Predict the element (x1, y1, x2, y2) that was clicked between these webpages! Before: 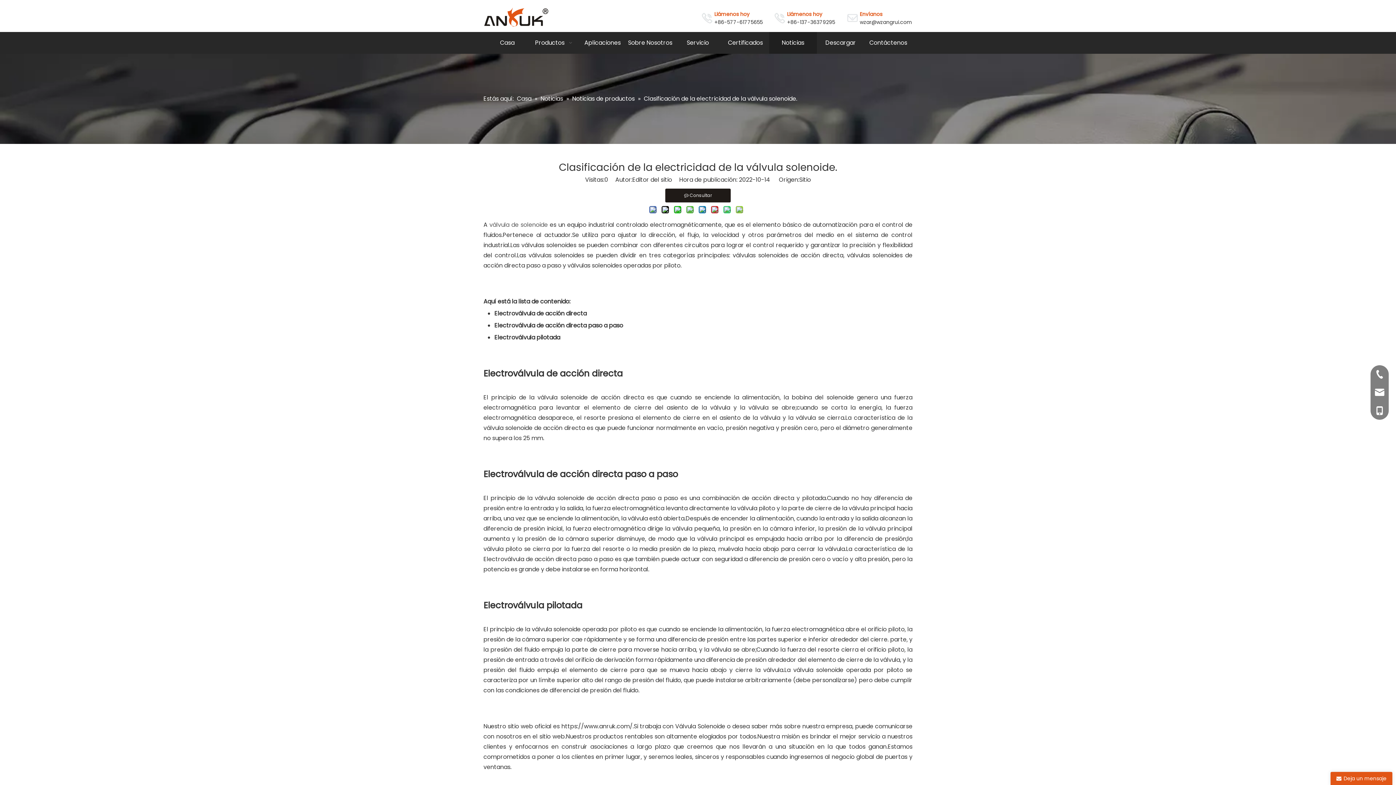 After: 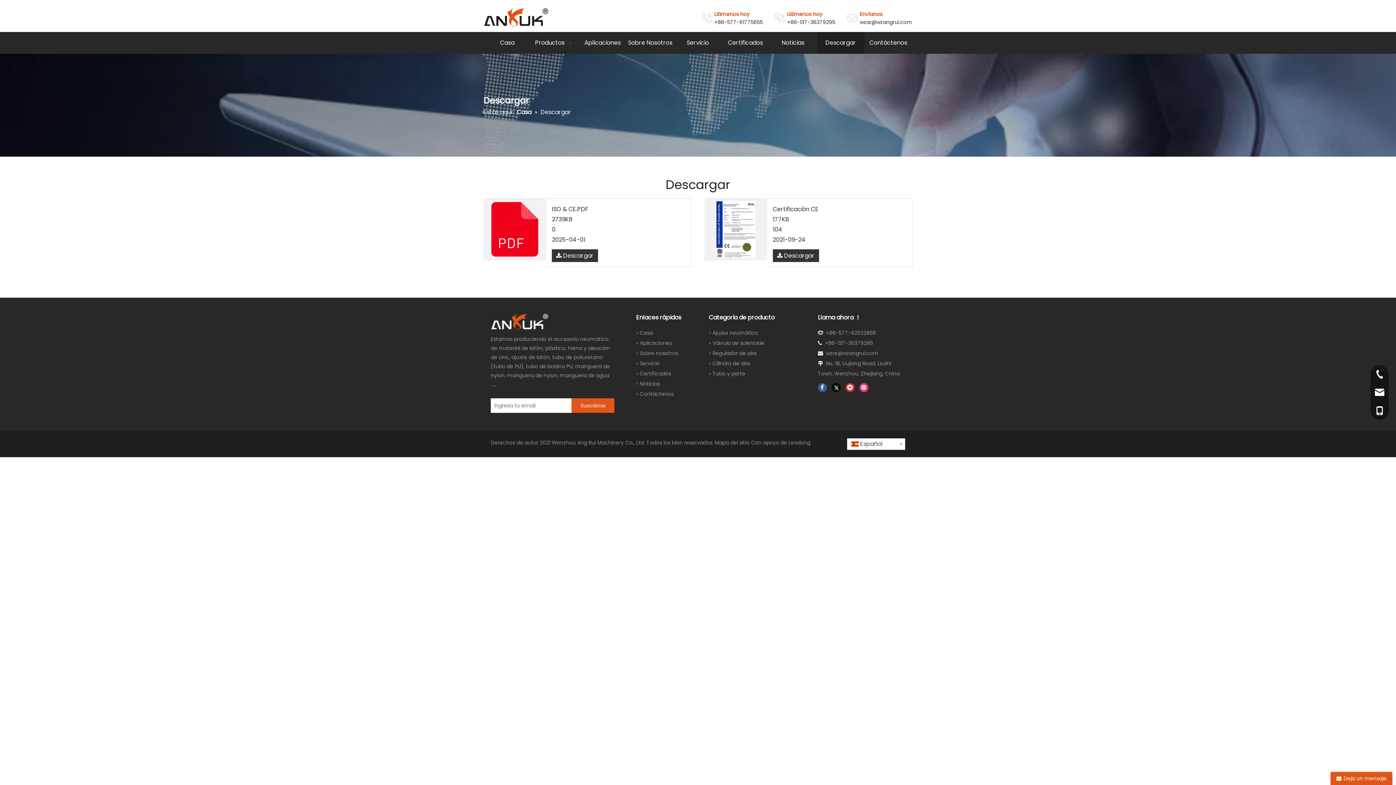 Action: label: Descargar bbox: (817, 32, 864, 53)